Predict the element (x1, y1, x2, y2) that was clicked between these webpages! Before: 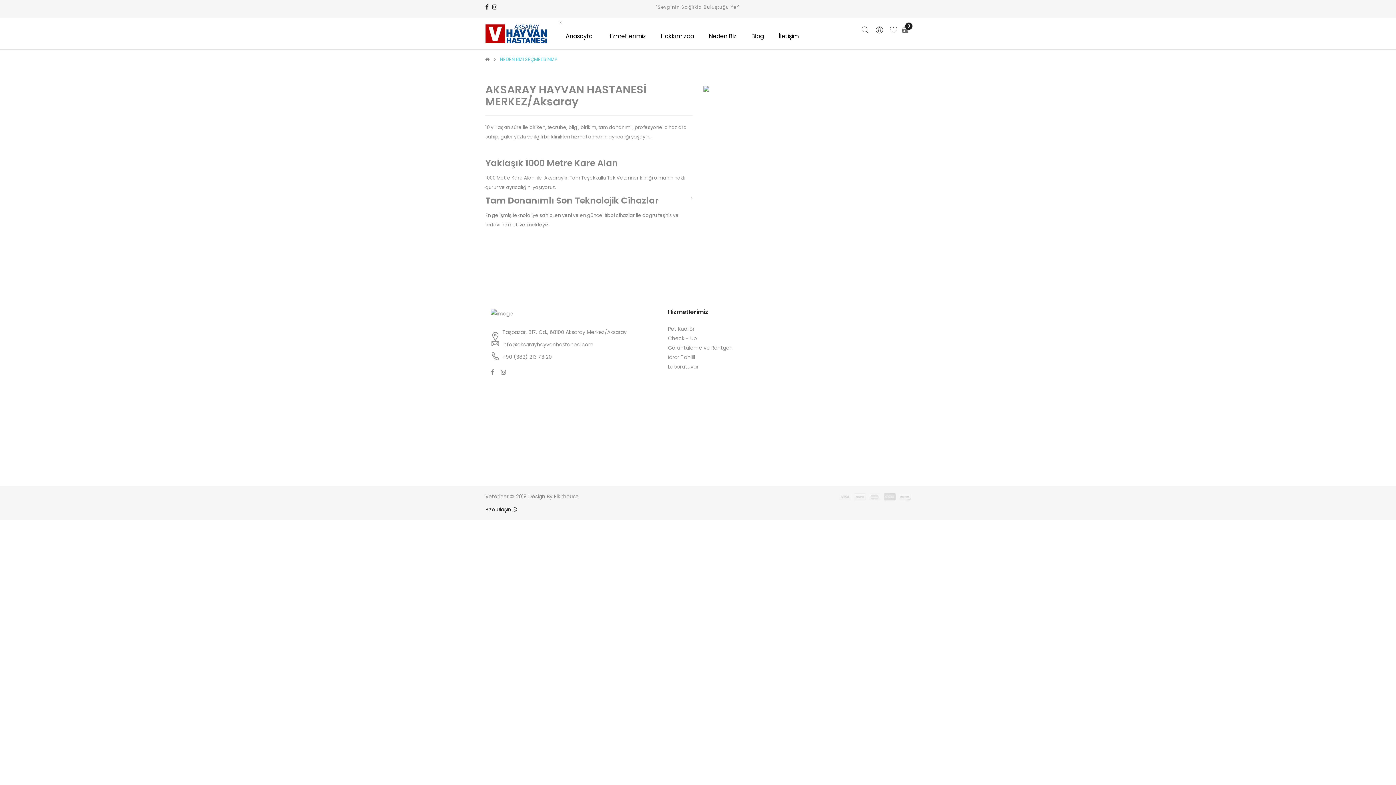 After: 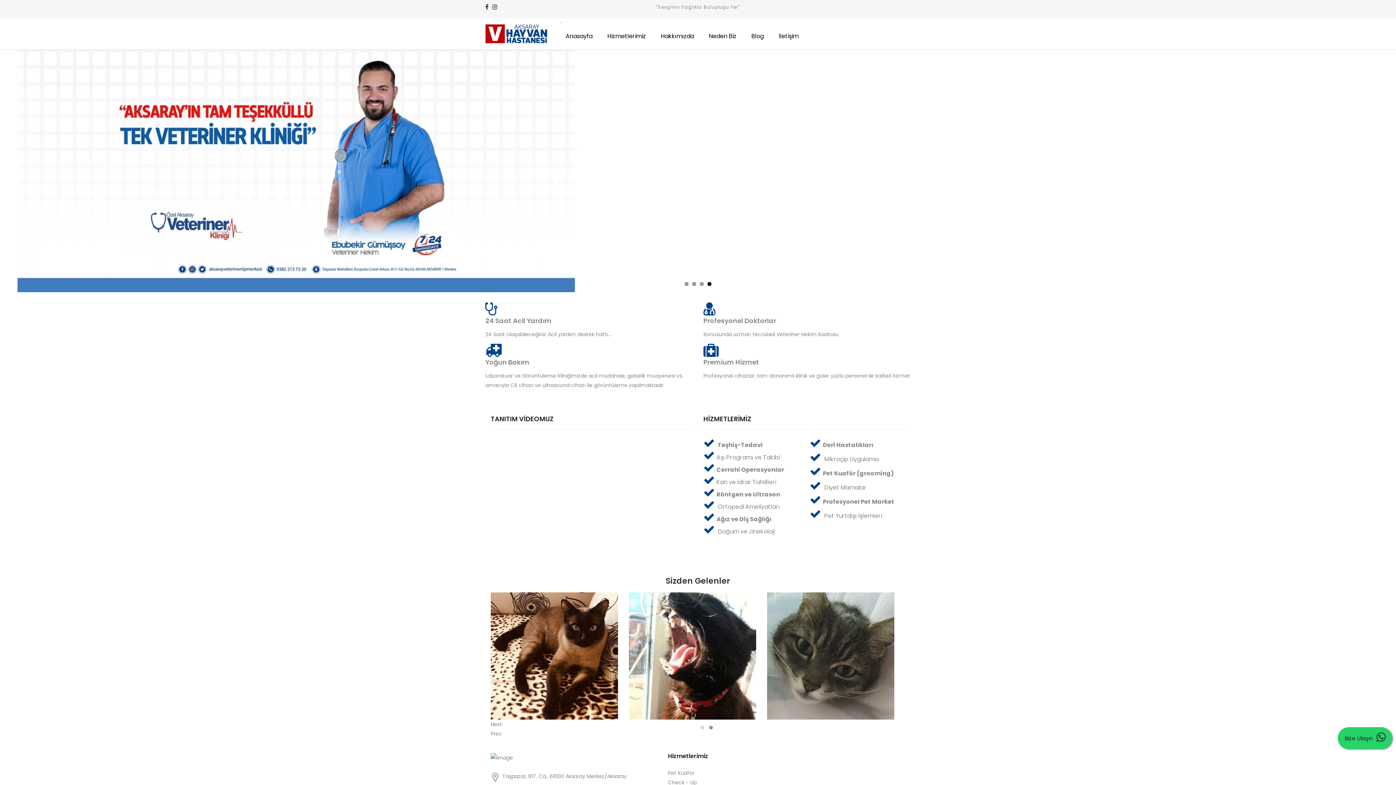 Action: bbox: (490, 314, 513, 321)